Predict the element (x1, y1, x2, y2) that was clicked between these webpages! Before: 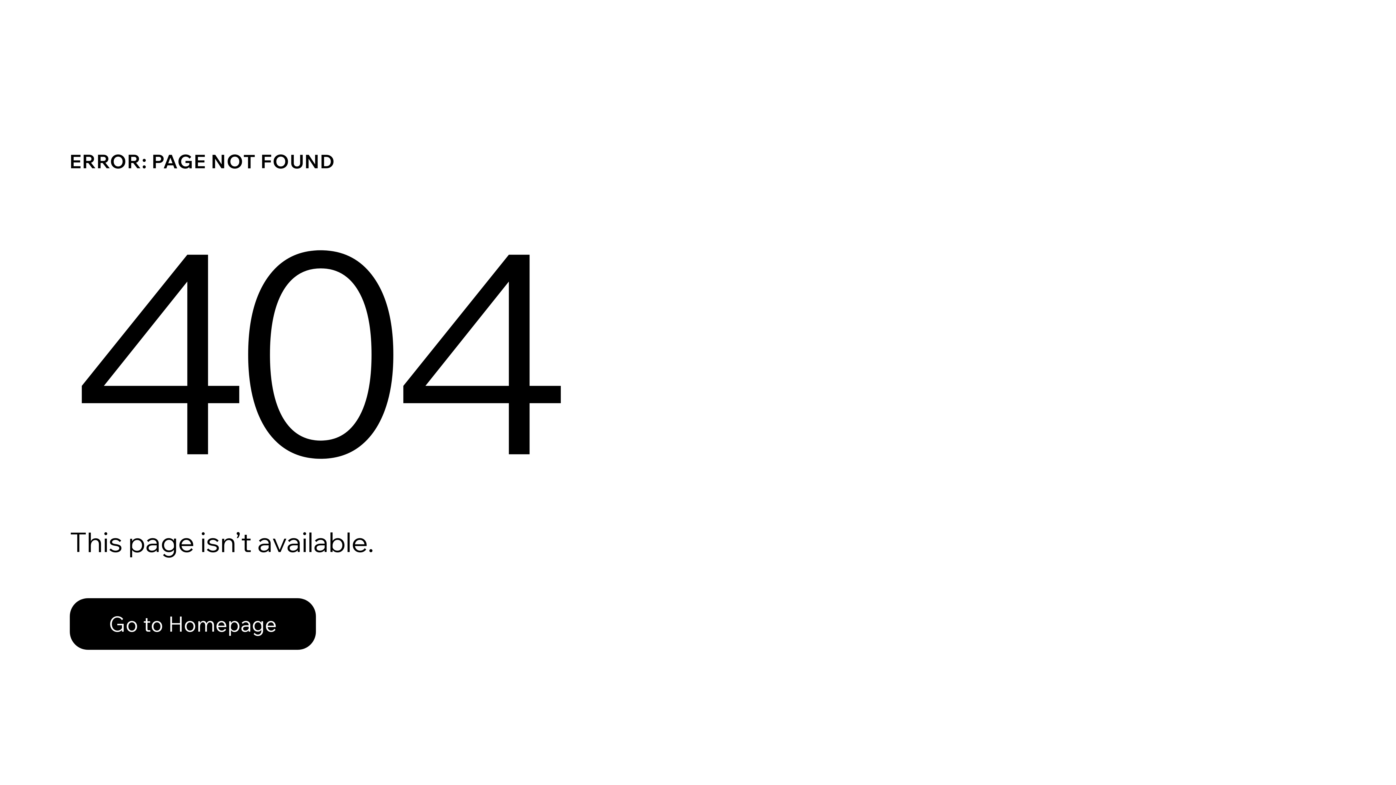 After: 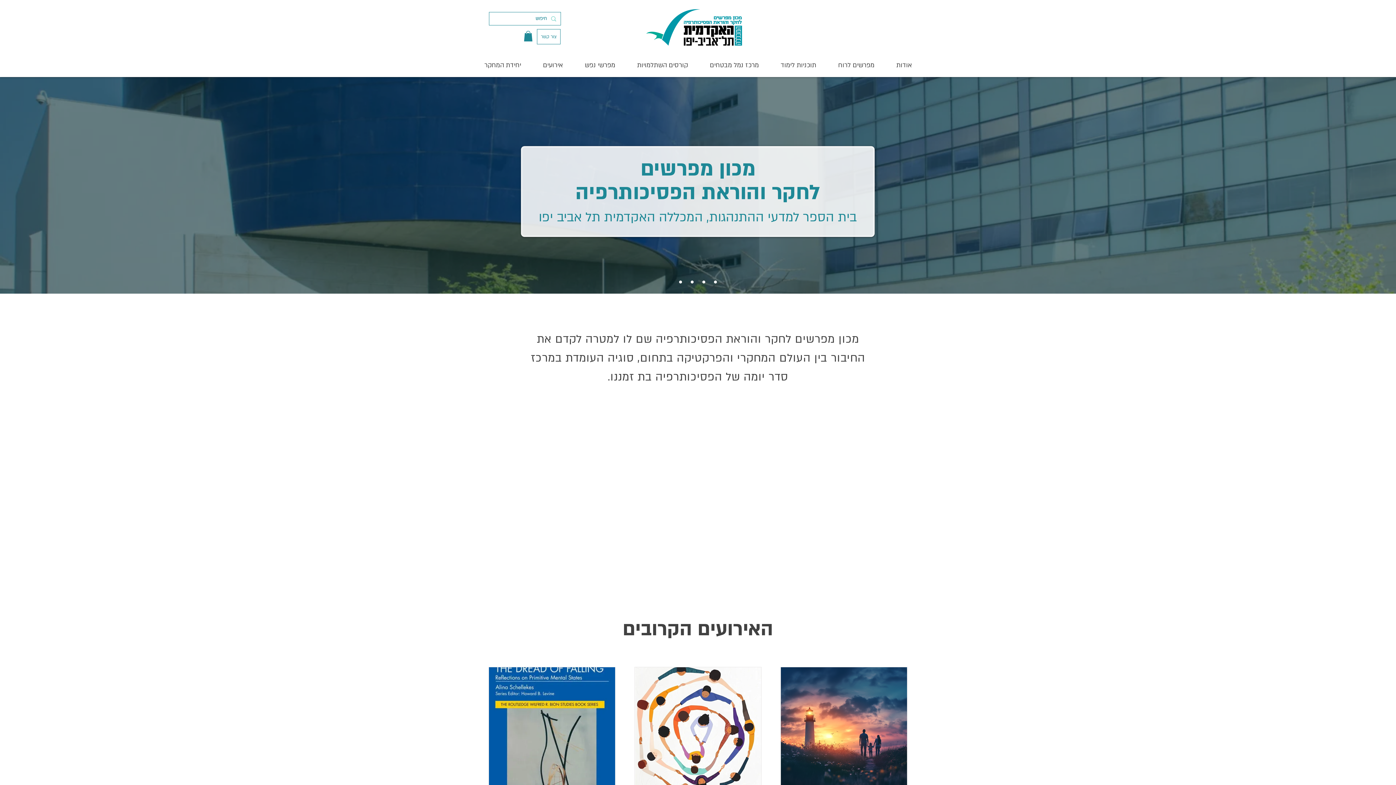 Action: label: Go to Homepage bbox: (69, 582, 768, 659)